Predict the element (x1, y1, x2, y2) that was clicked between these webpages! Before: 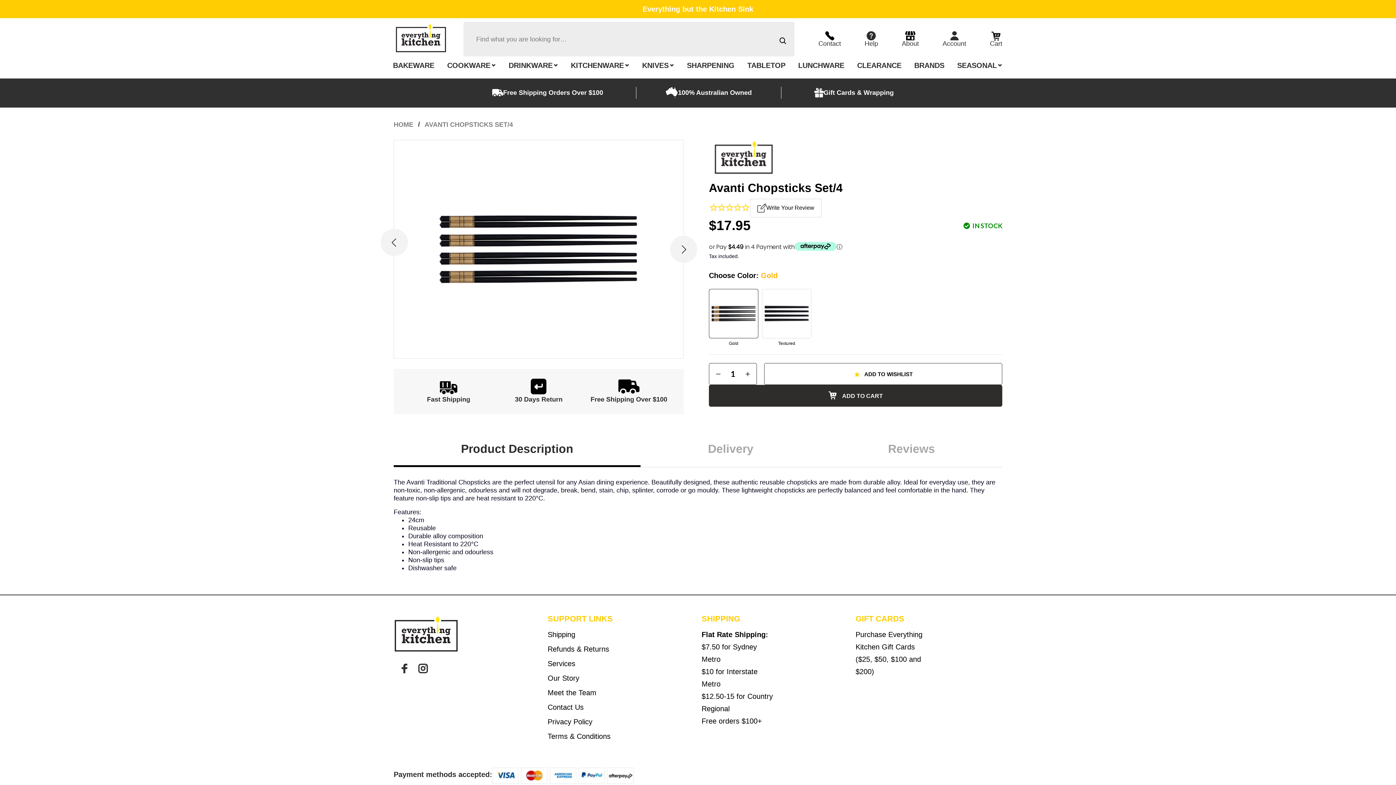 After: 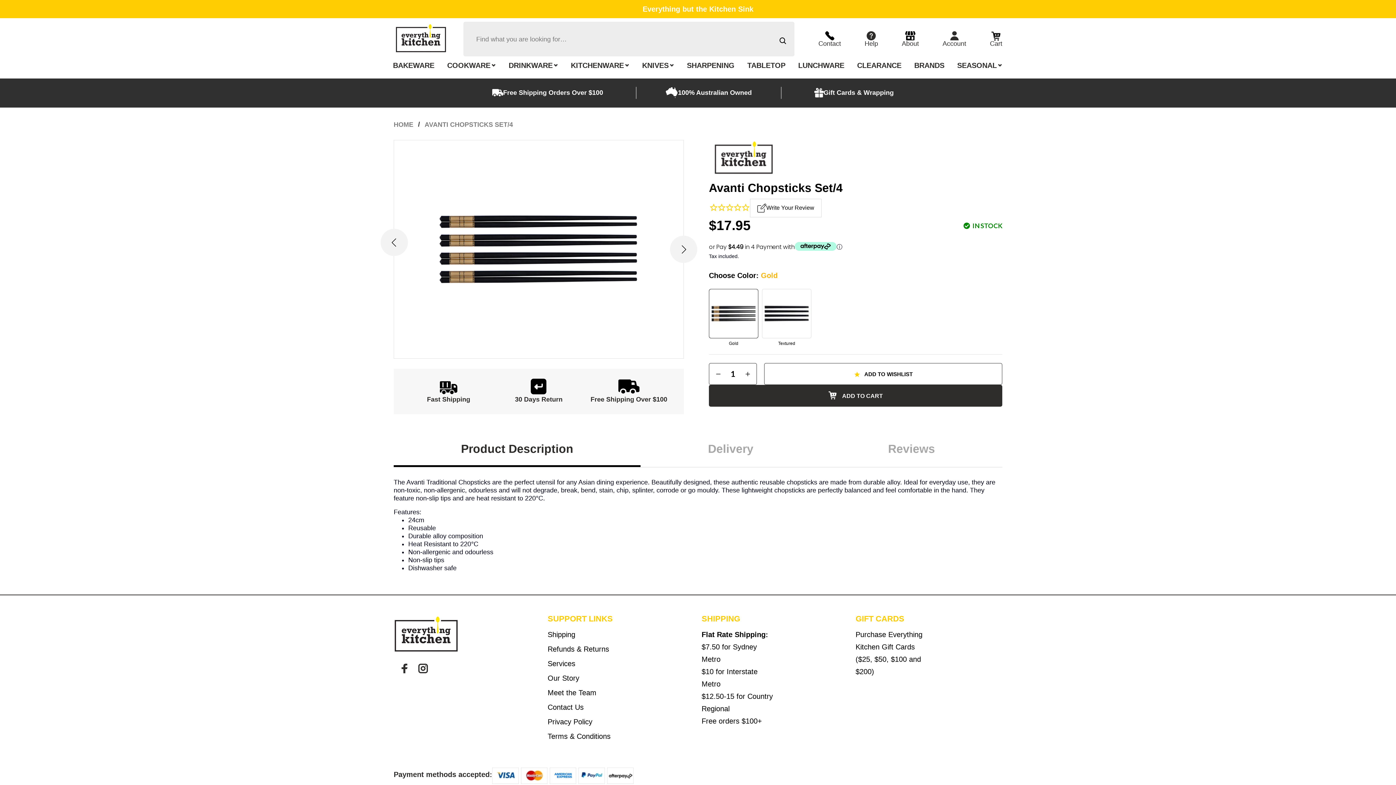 Action: label: Fast Shipping bbox: (407, 381, 490, 404)